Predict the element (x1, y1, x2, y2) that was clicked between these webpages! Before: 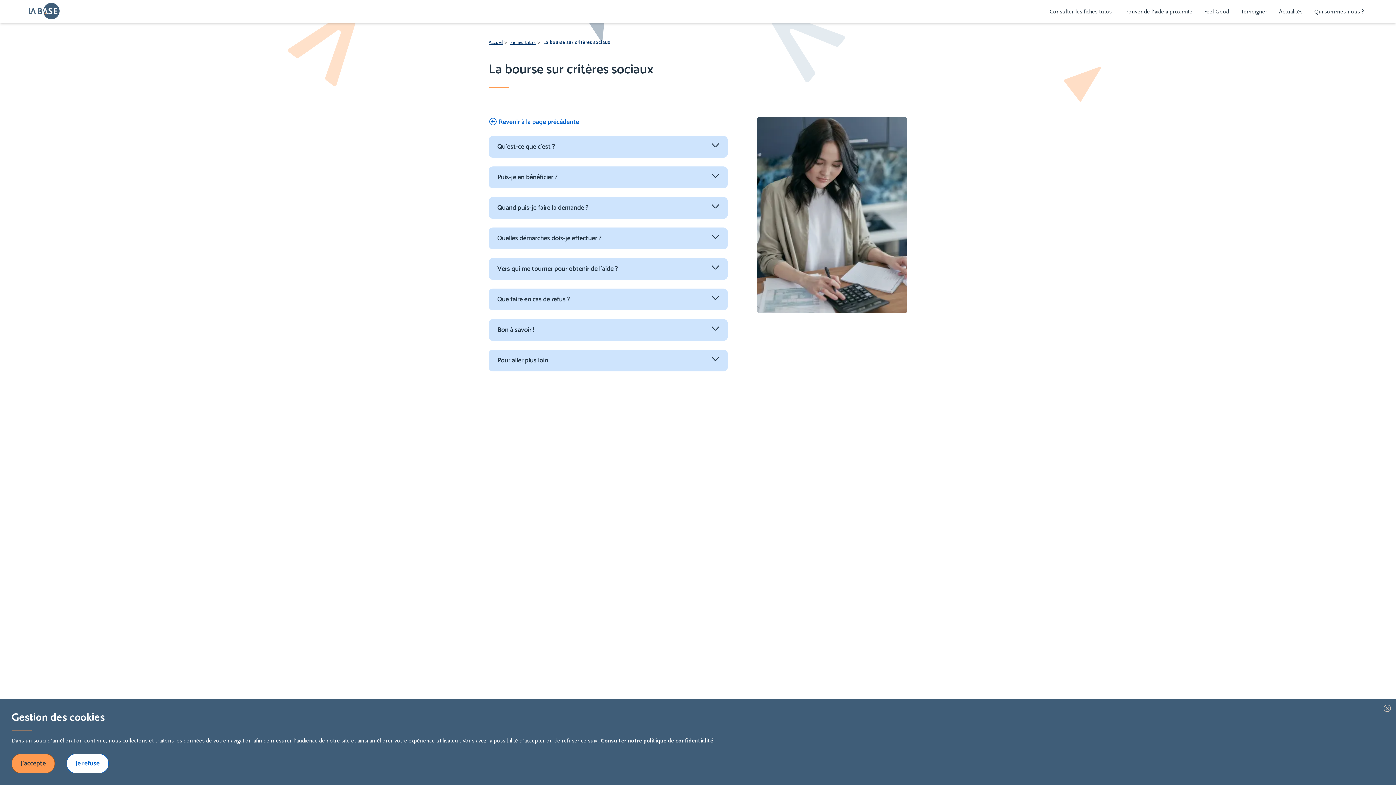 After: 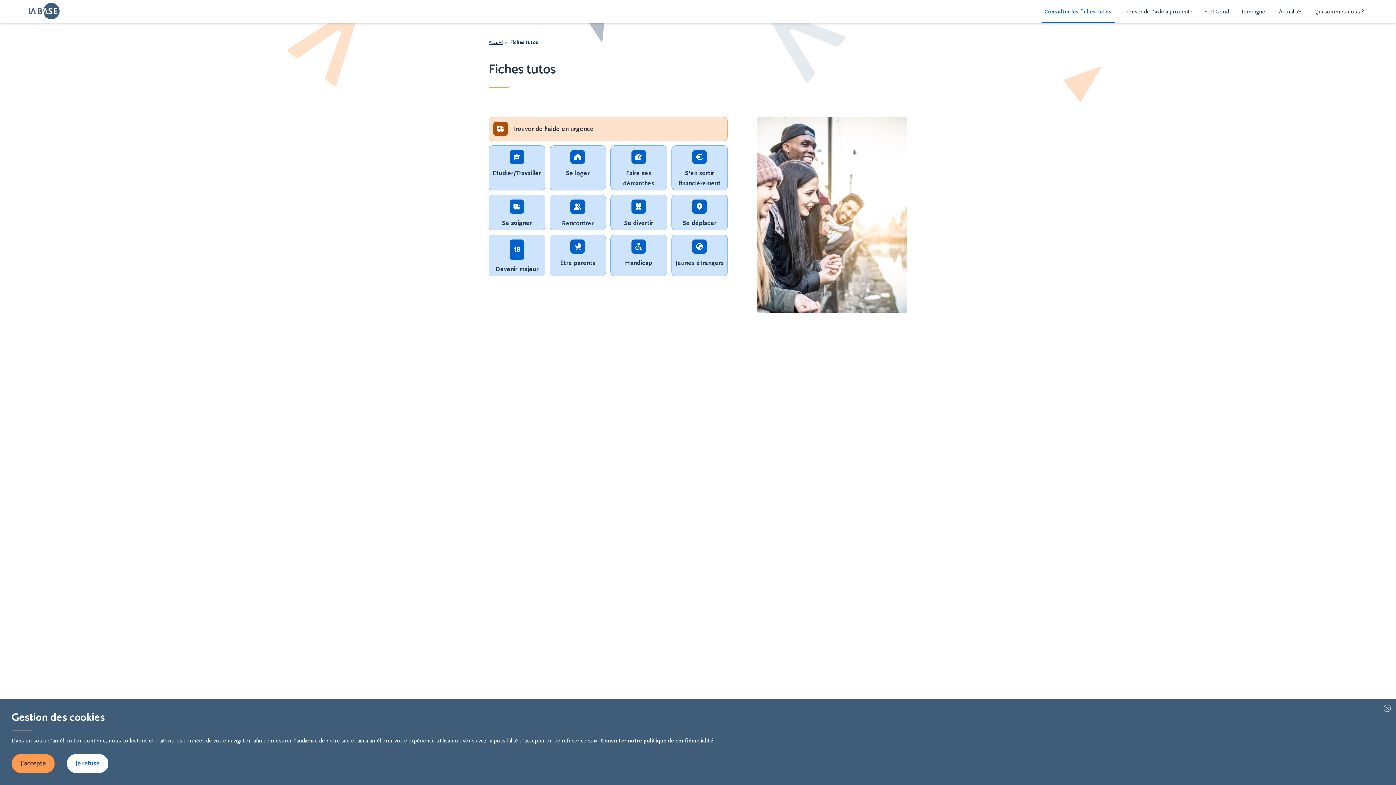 Action: bbox: (1046, 7, 1114, 16) label: Consulter les fiches tutos